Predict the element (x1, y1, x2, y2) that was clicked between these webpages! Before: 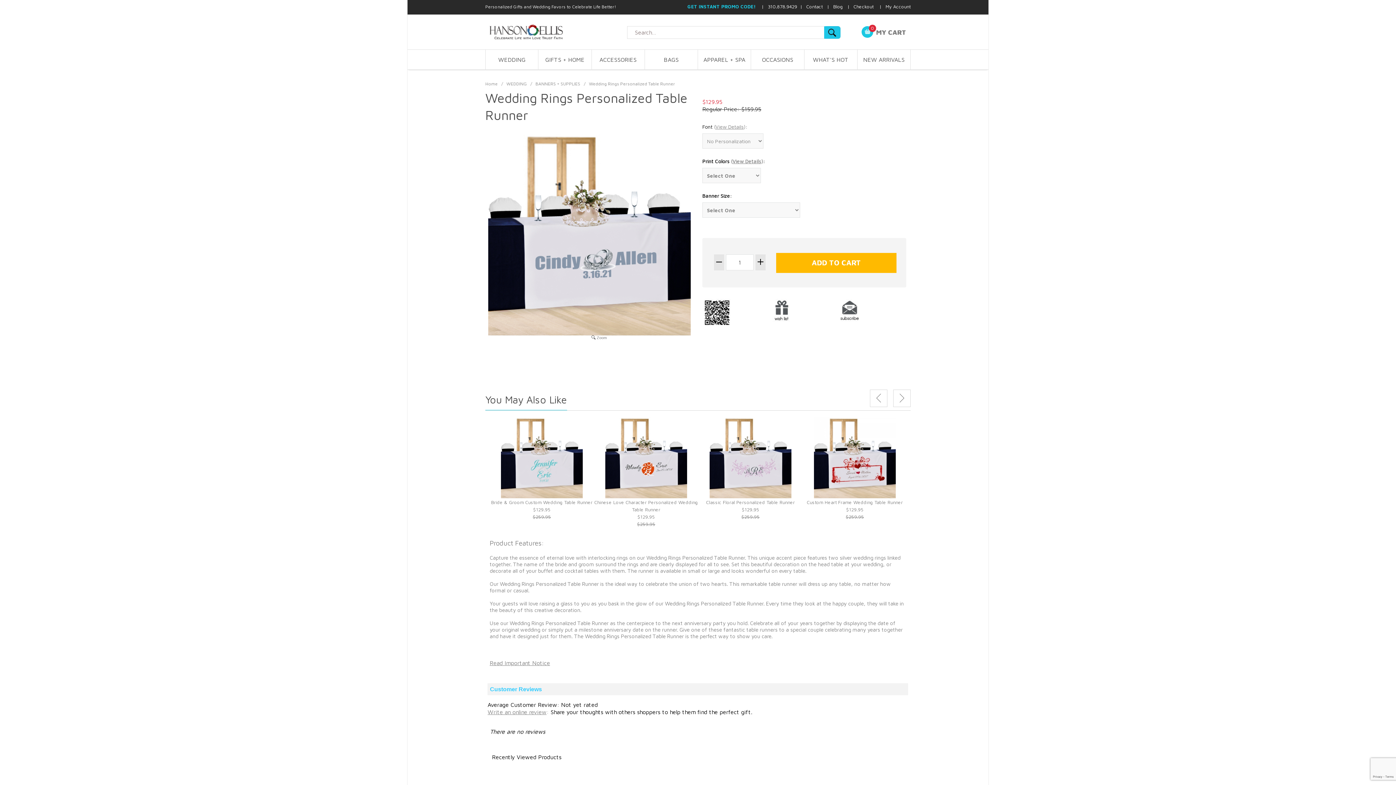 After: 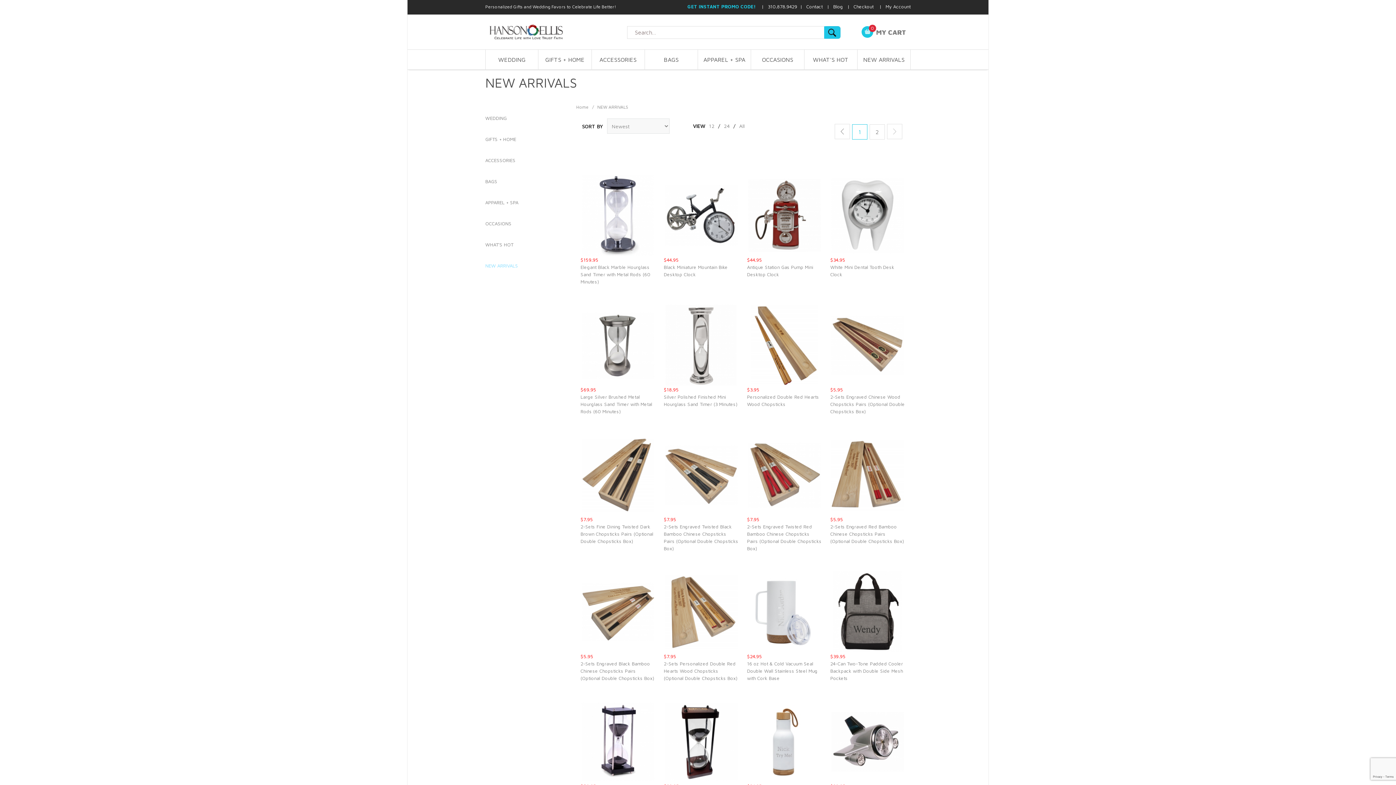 Action: label: NEW ARRIVALS bbox: (857, 49, 910, 69)